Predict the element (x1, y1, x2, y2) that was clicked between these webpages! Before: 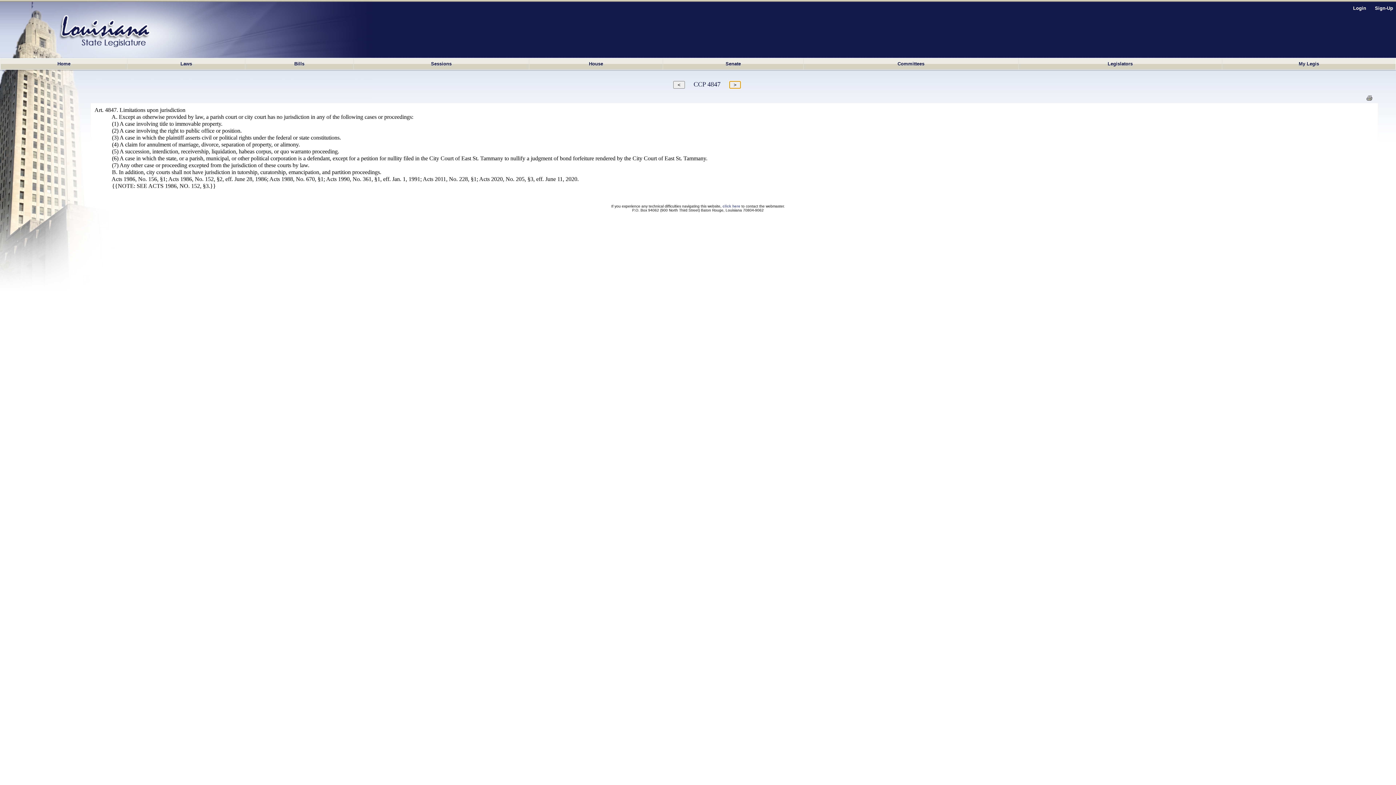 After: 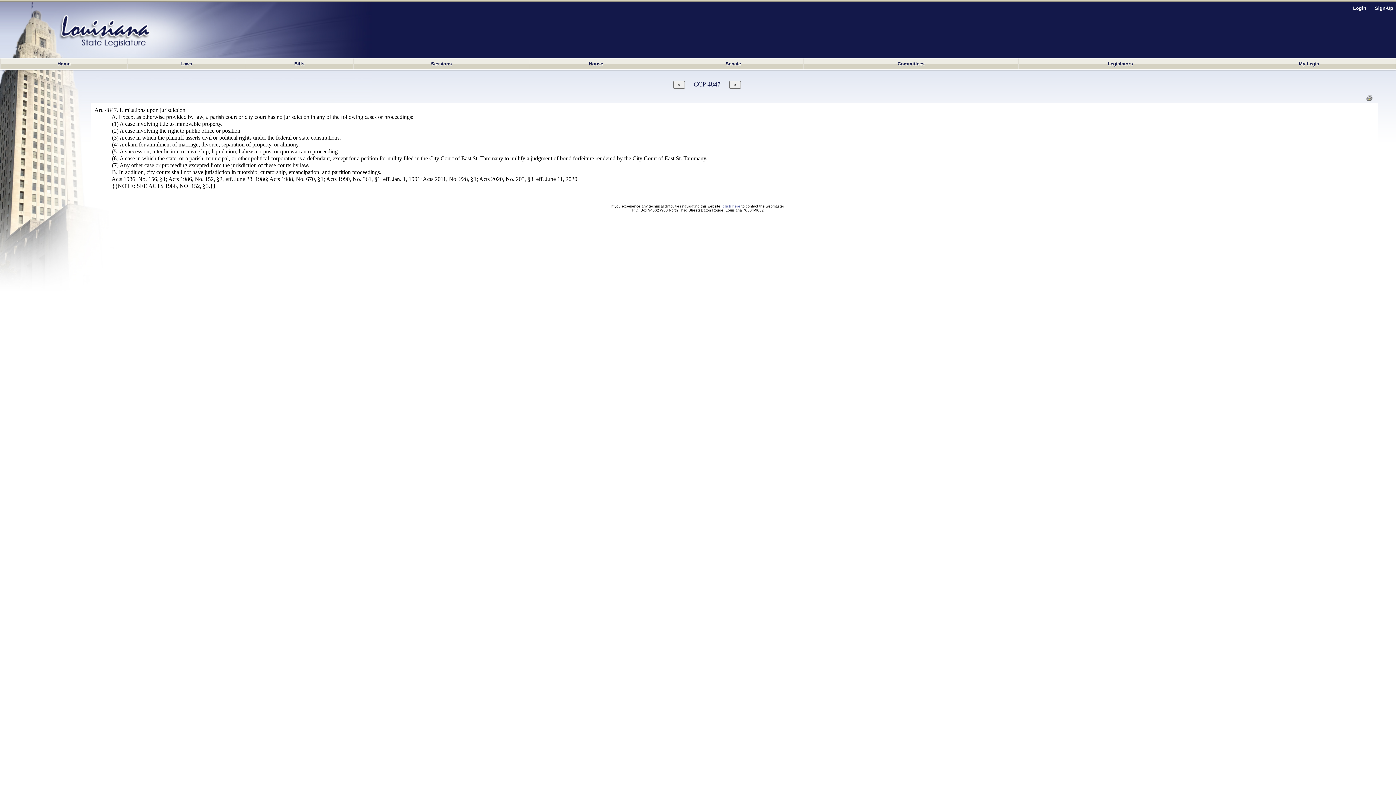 Action: bbox: (1365, 97, 1373, 103)